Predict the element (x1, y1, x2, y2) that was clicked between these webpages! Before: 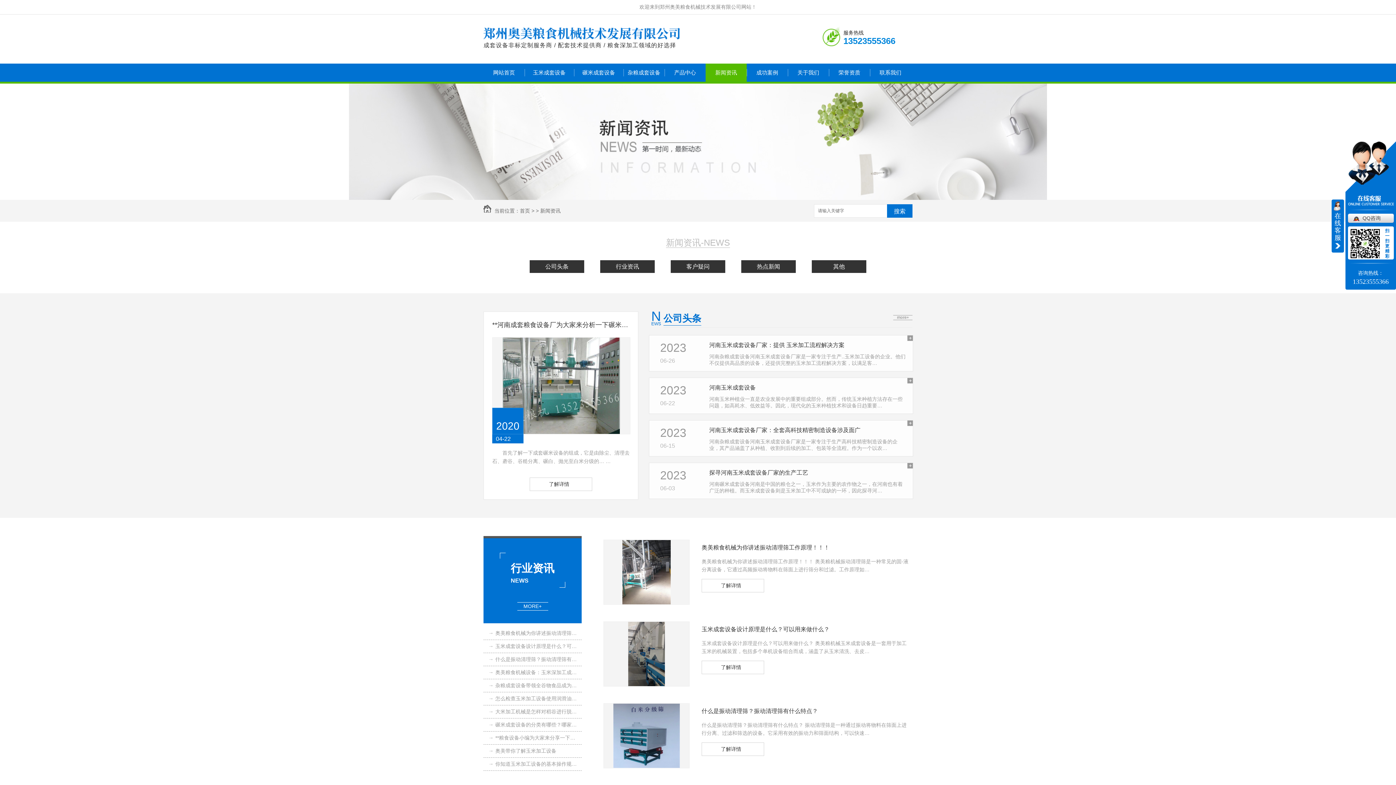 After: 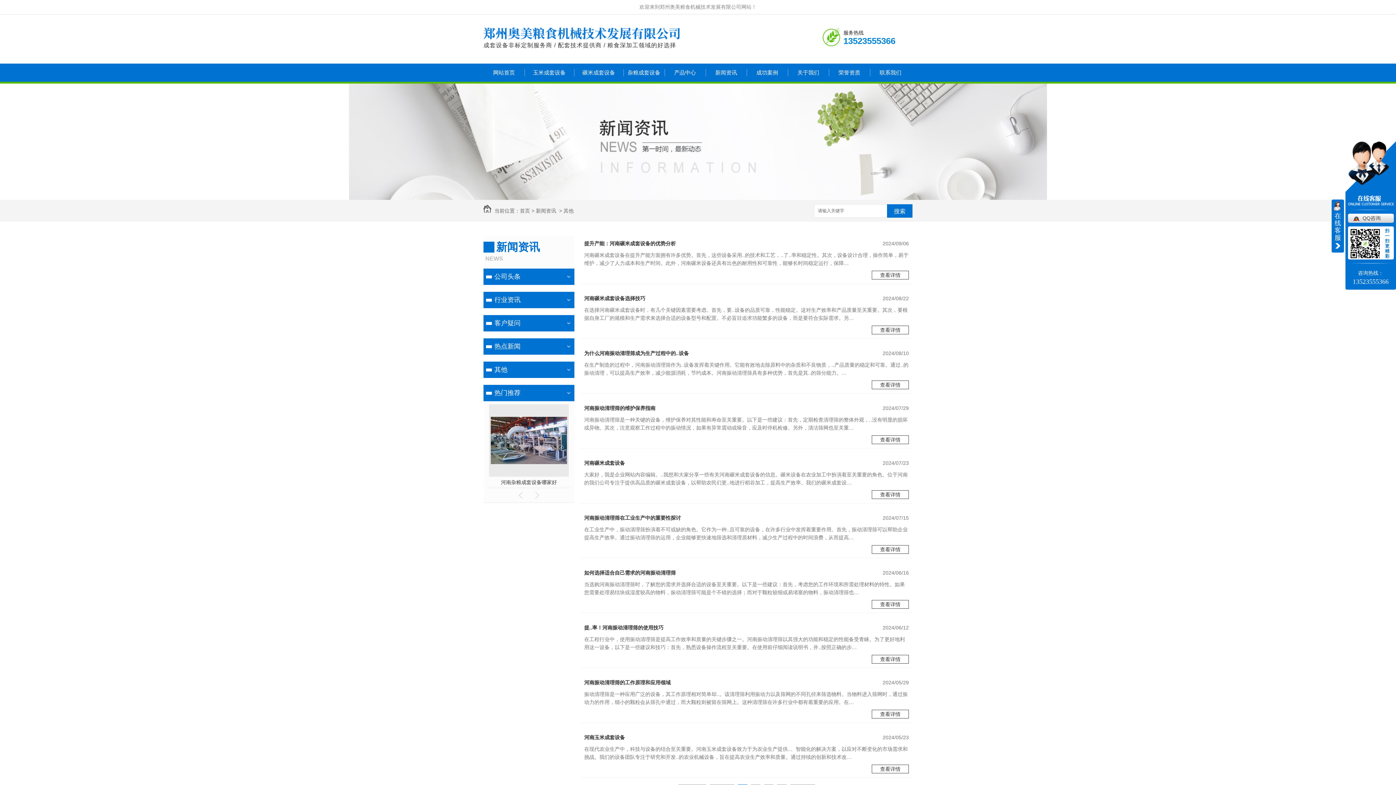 Action: label: 其他 bbox: (812, 260, 866, 273)